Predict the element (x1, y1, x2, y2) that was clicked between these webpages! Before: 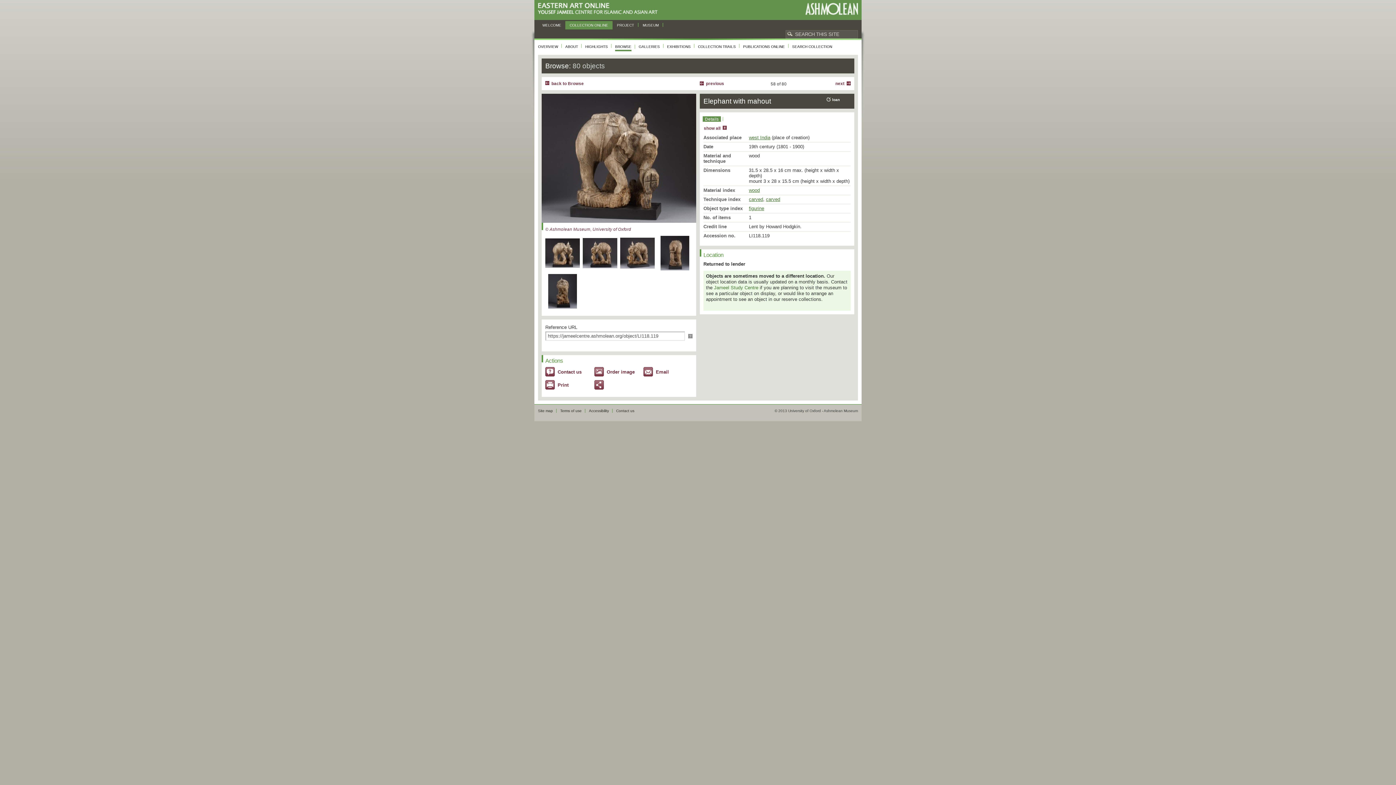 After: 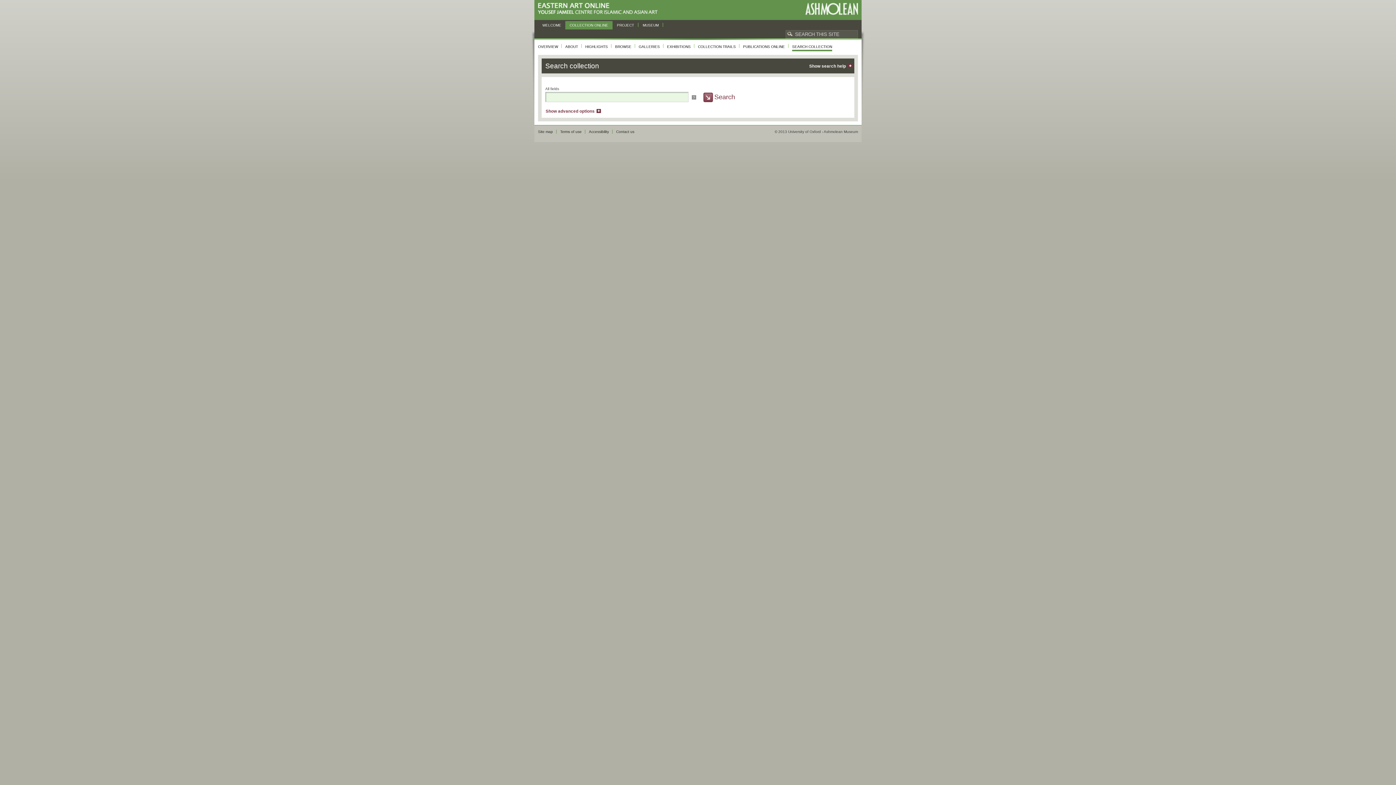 Action: label: SEARCH COLLECTION bbox: (792, 42, 832, 49)